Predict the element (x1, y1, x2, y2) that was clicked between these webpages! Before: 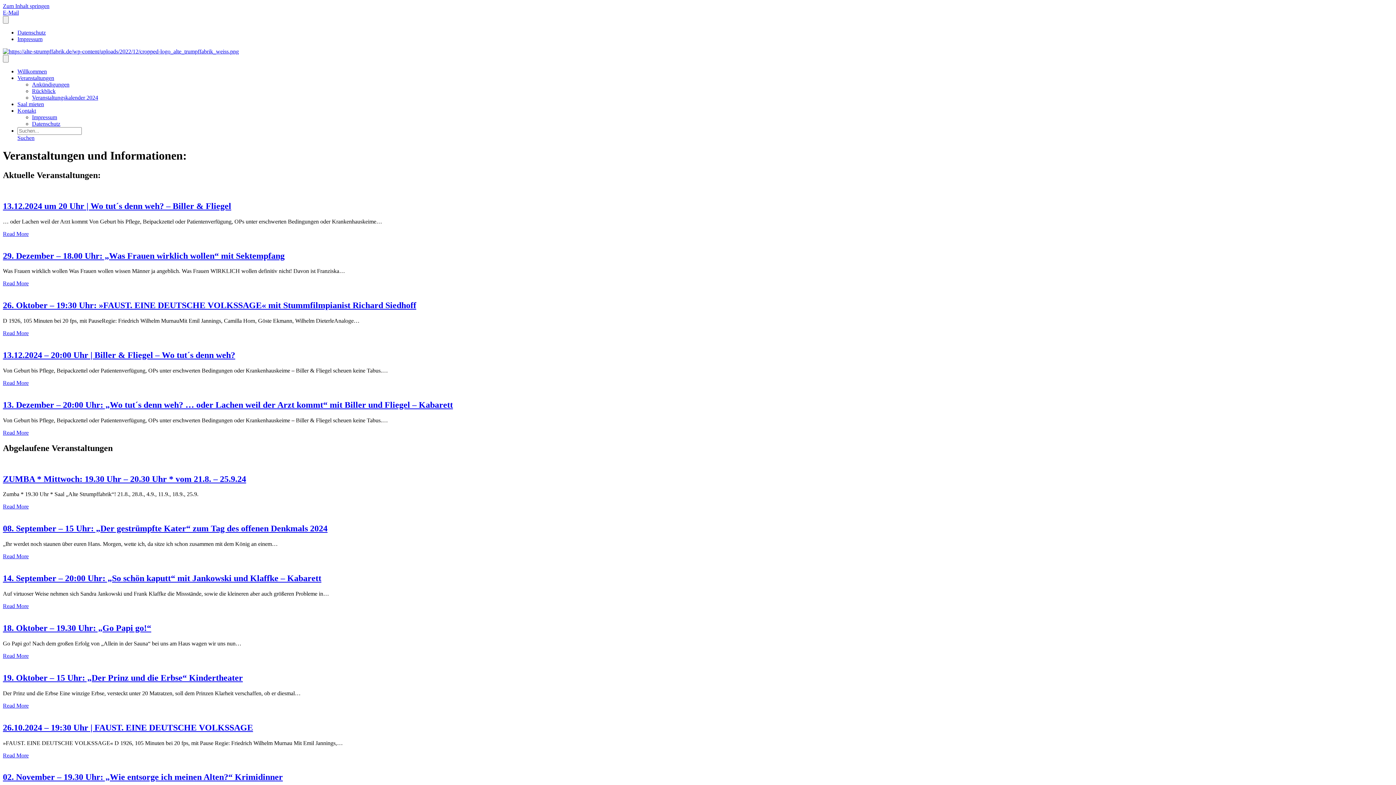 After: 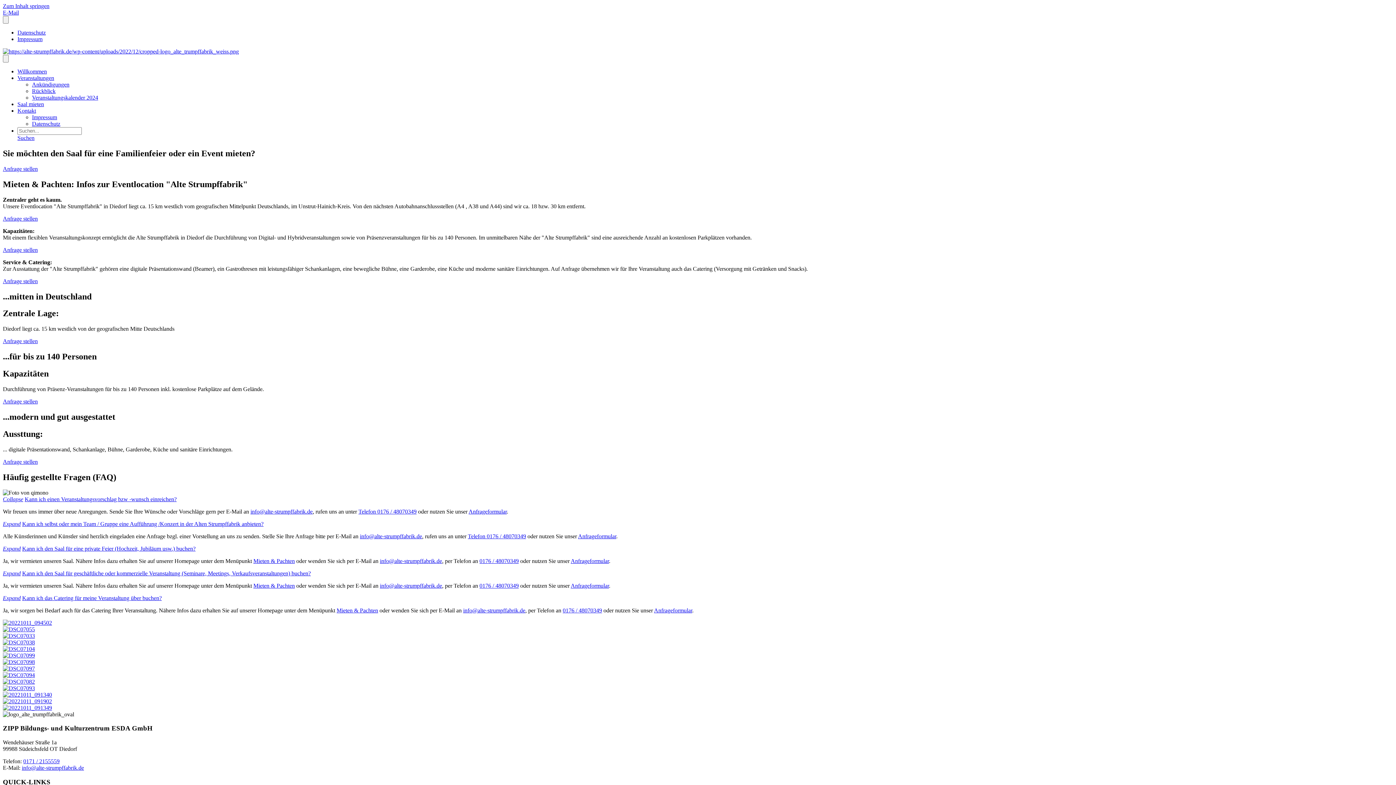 Action: label: Saal mieten bbox: (17, 101, 44, 107)